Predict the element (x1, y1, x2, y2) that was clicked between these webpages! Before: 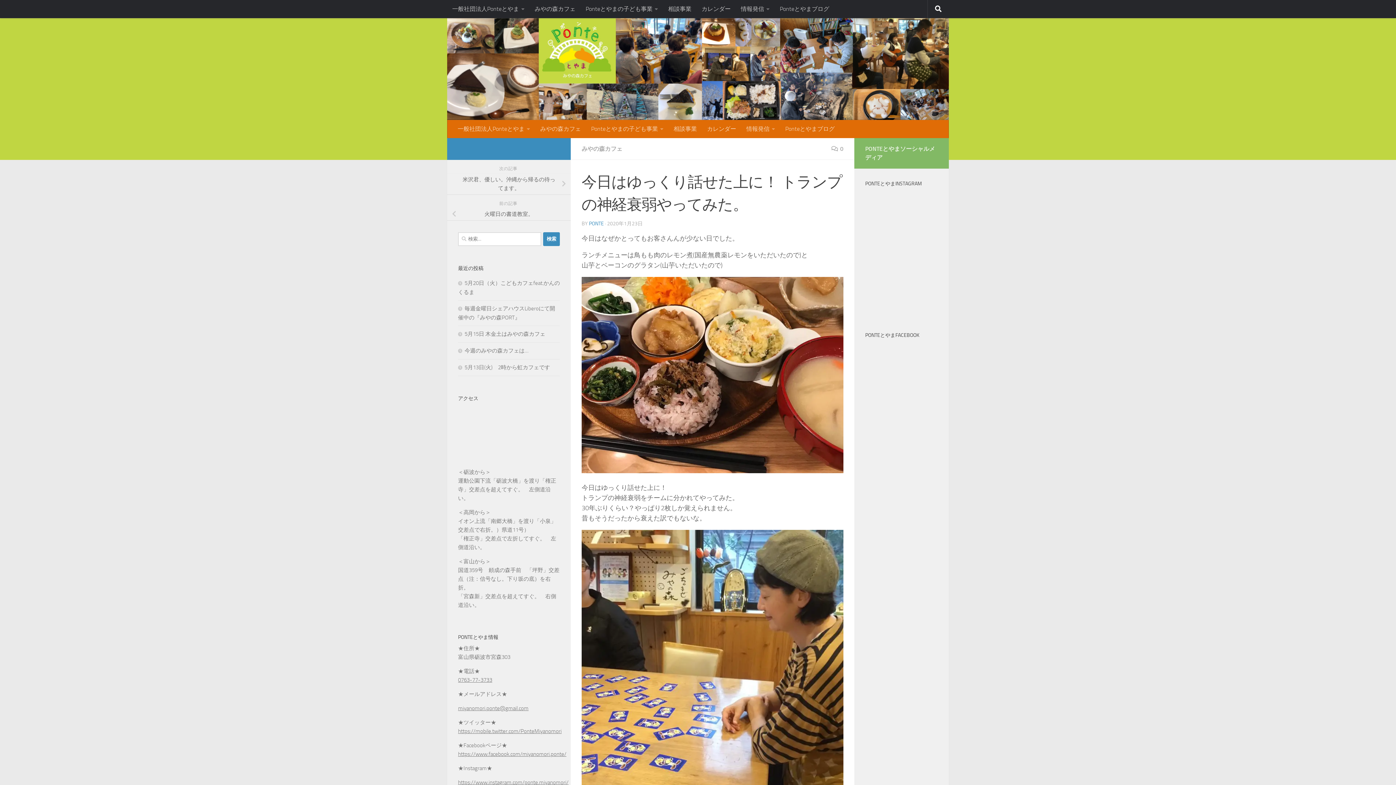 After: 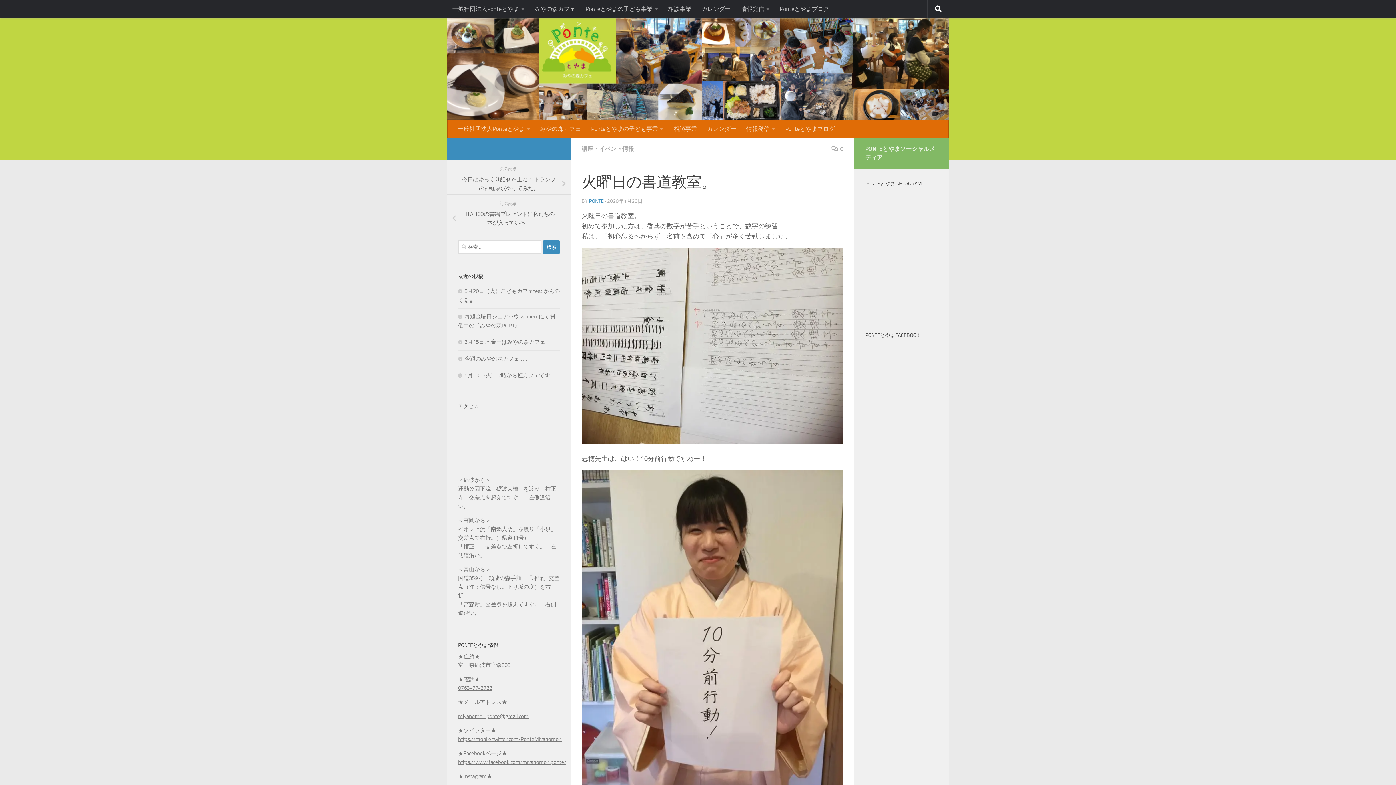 Action: label: 火曜日の書道教室。 bbox: (447, 207, 570, 220)